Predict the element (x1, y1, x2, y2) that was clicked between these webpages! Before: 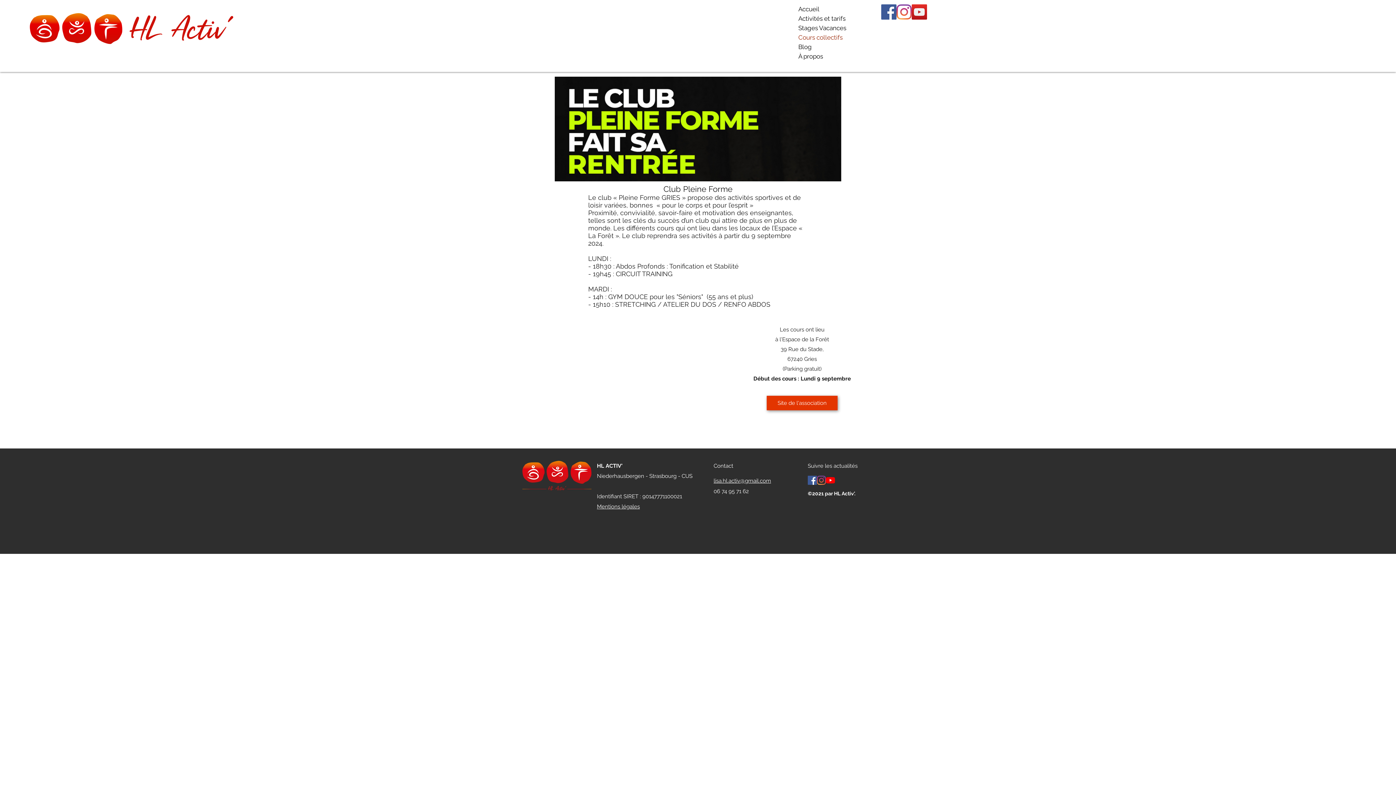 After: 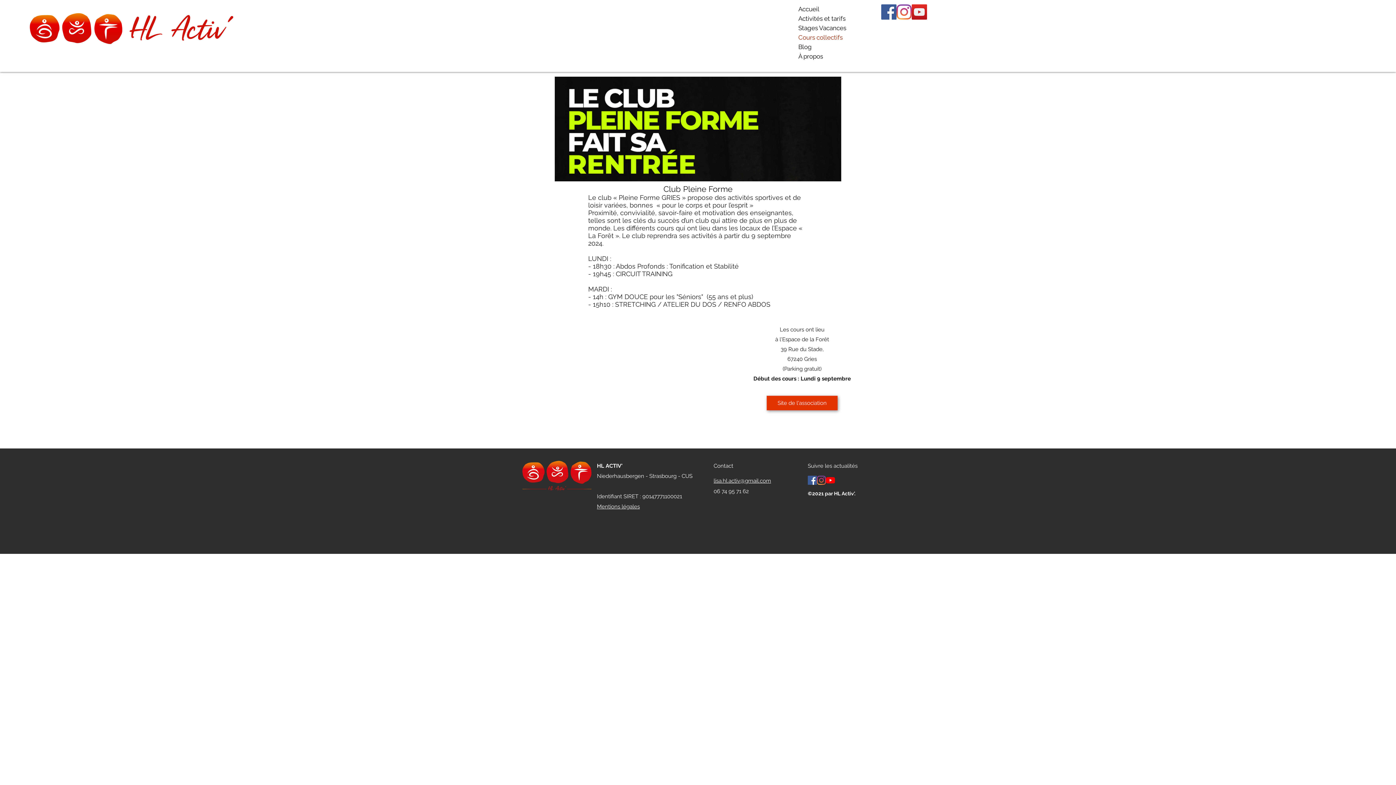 Action: bbox: (881, 4, 896, 19) label: Facebook